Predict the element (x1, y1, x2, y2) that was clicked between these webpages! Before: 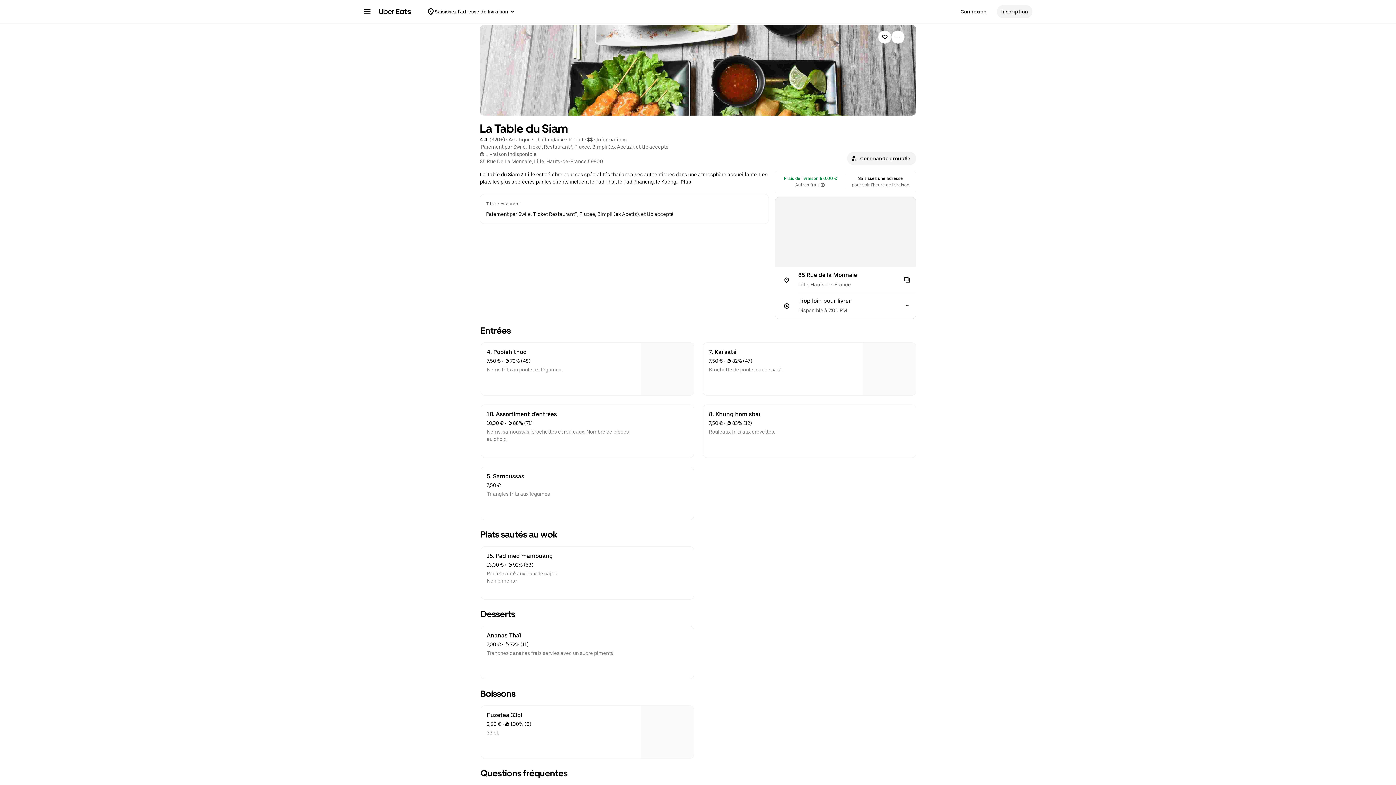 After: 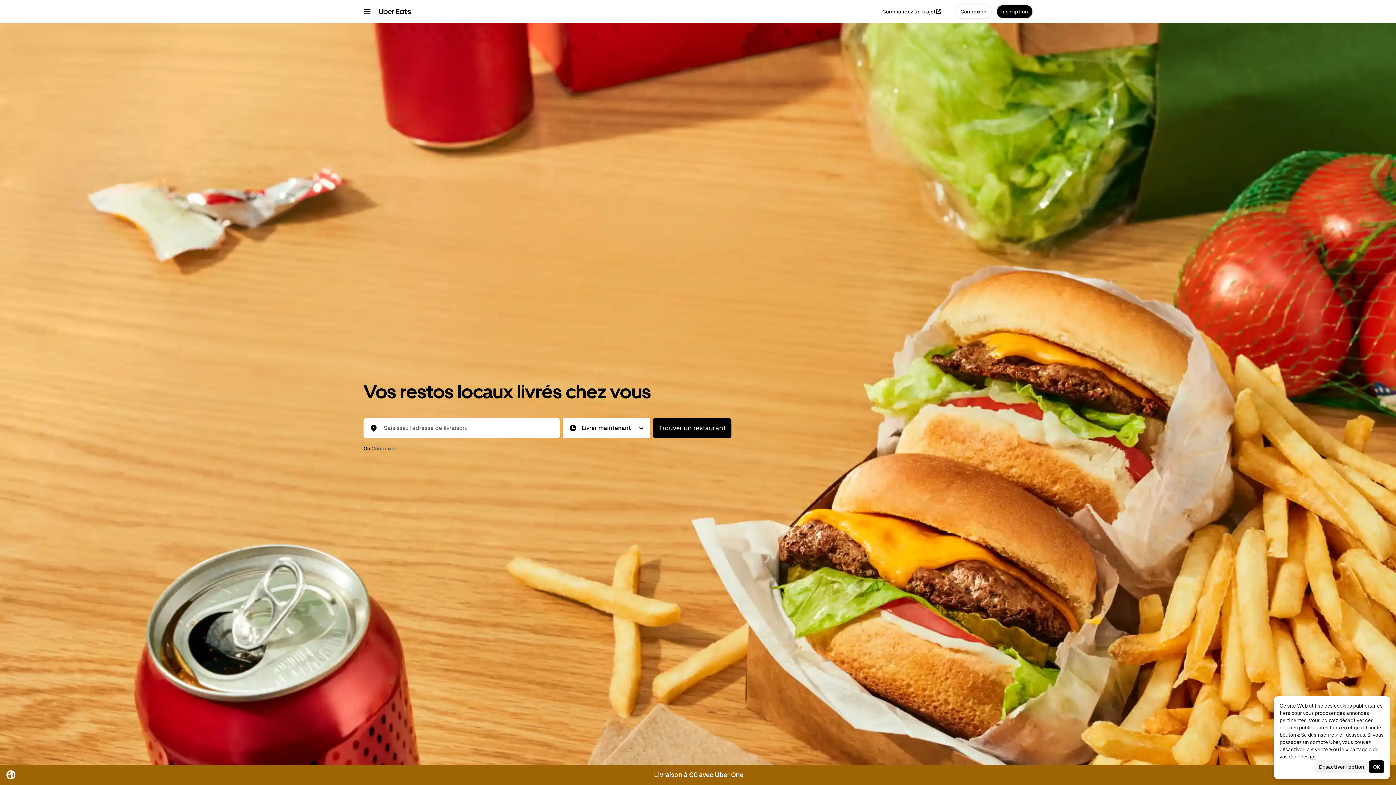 Action: bbox: (378, 8, 411, 14)